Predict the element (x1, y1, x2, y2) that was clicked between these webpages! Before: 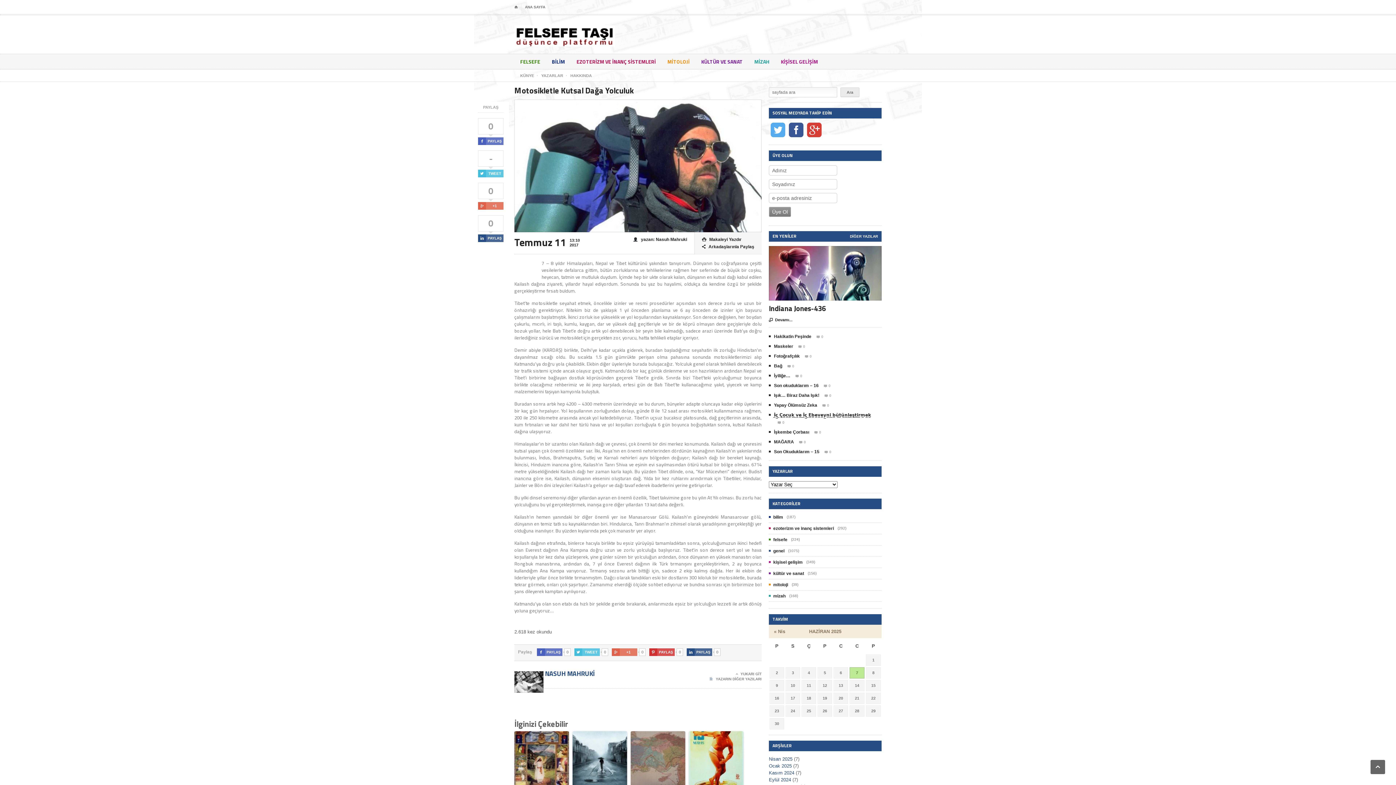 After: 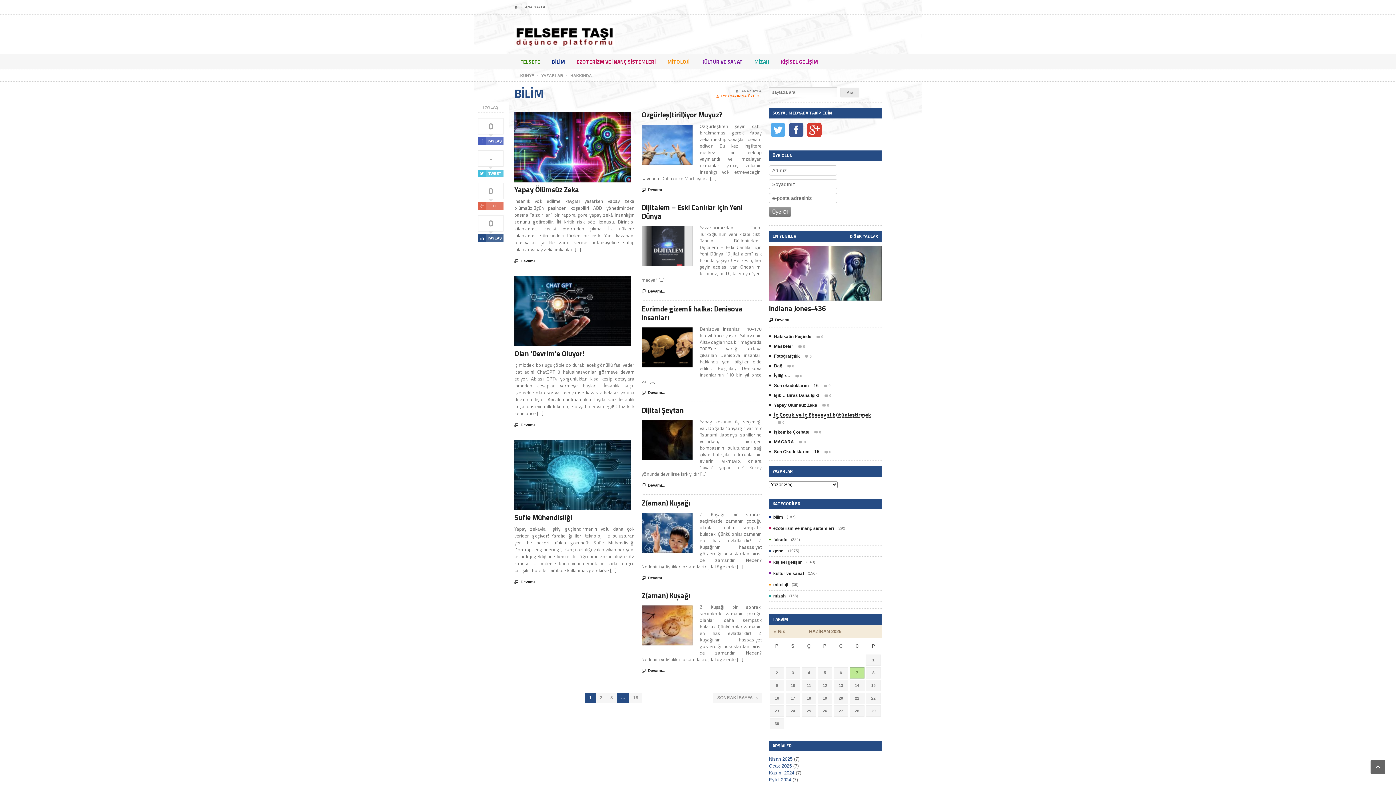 Action: bbox: (546, 54, 570, 69) label: BİLİM